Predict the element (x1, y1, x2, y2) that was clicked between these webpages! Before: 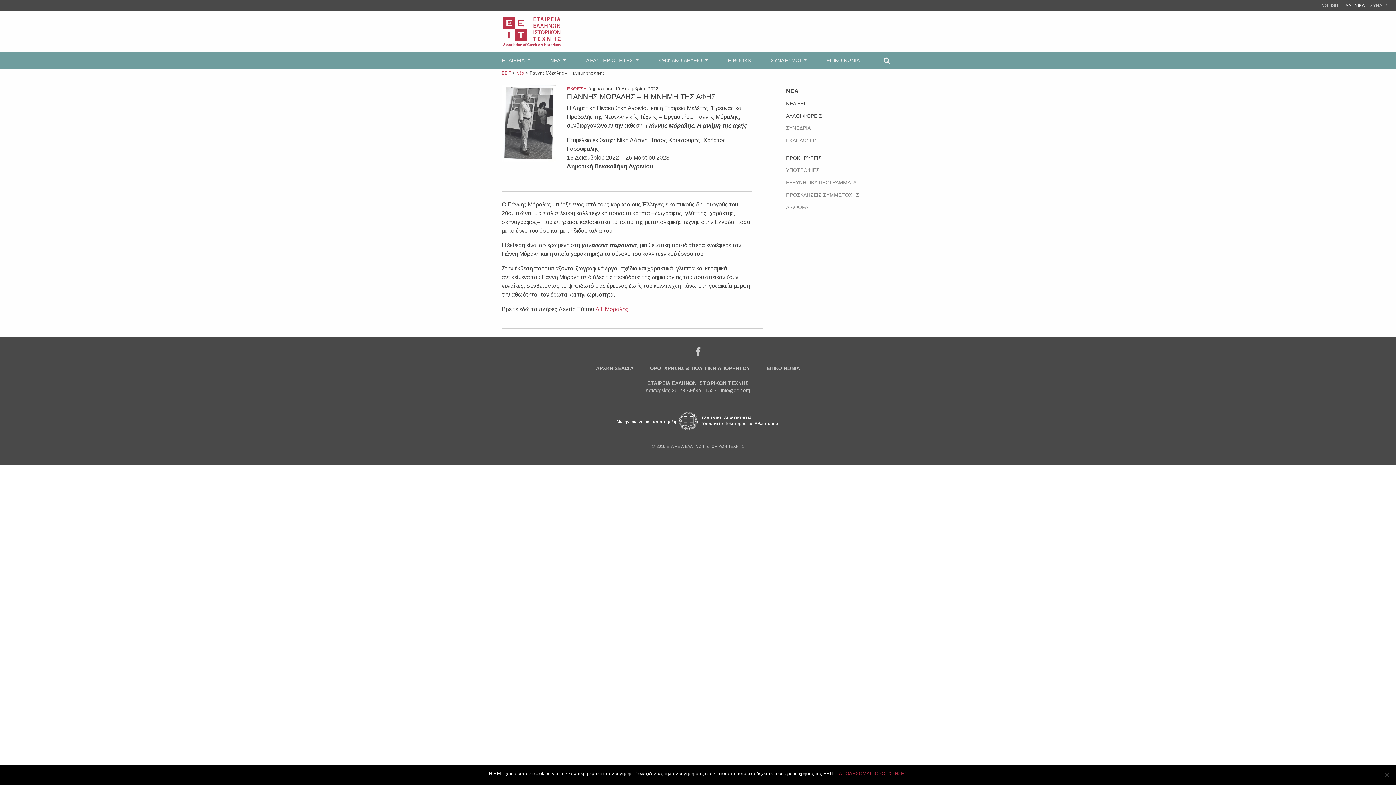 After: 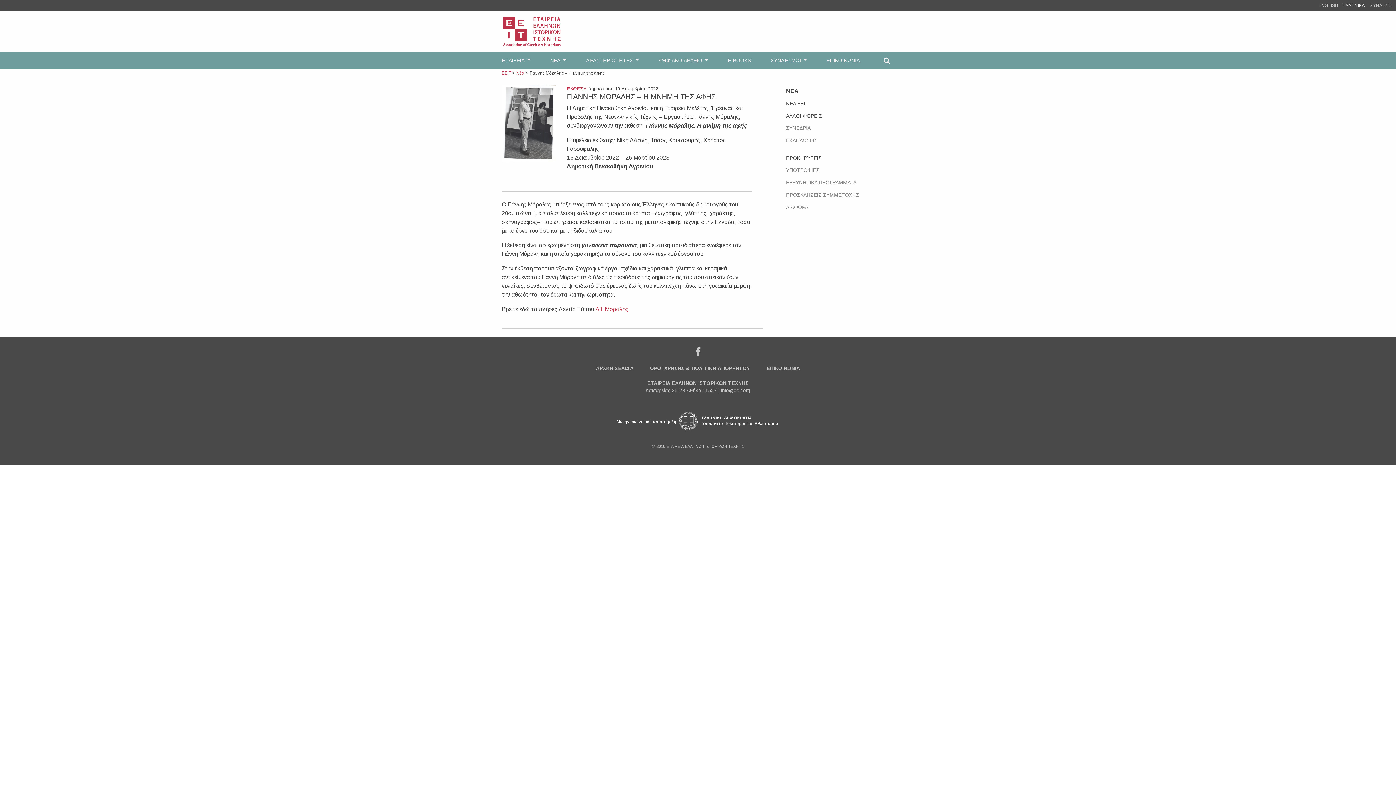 Action: bbox: (839, 770, 871, 777) label: ΑΠΟΔΕΧΟΜΑΙ